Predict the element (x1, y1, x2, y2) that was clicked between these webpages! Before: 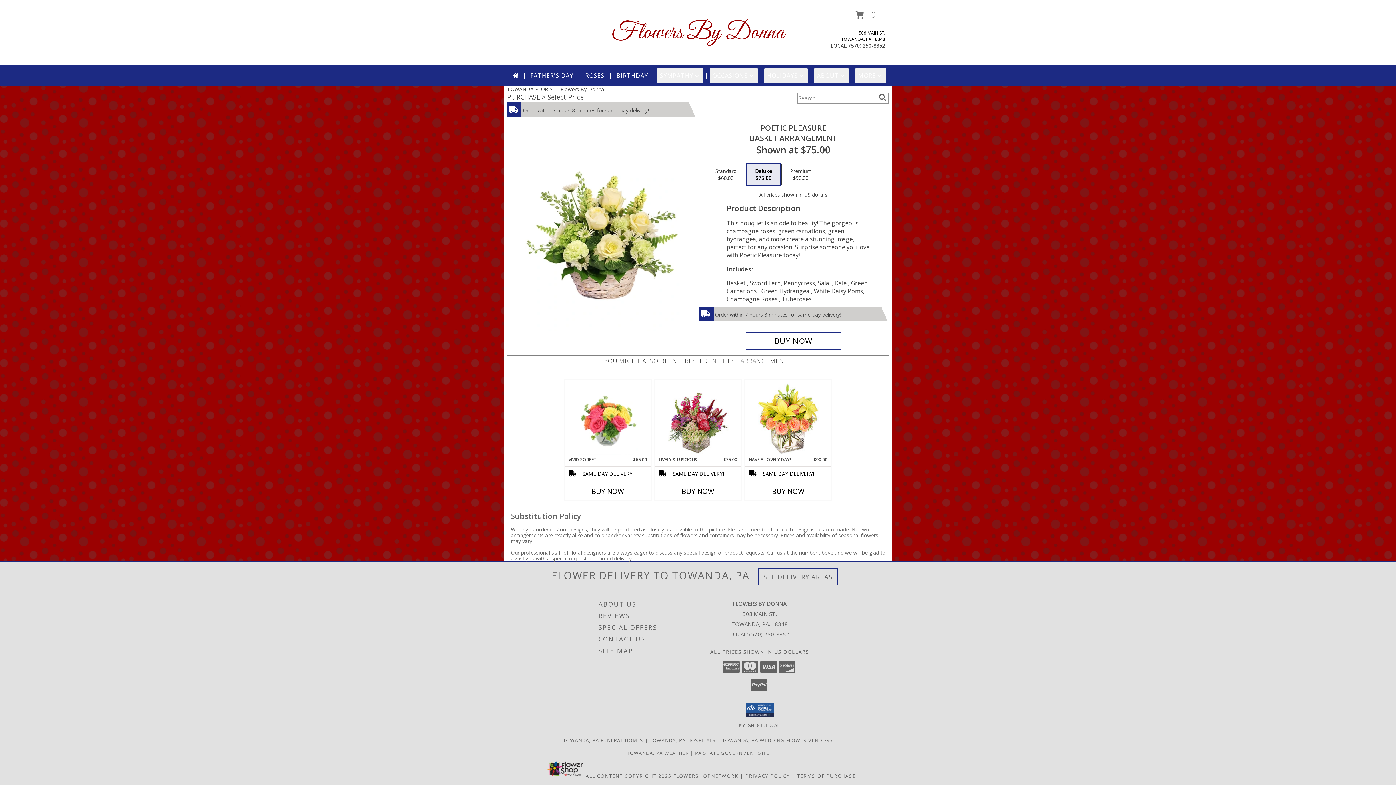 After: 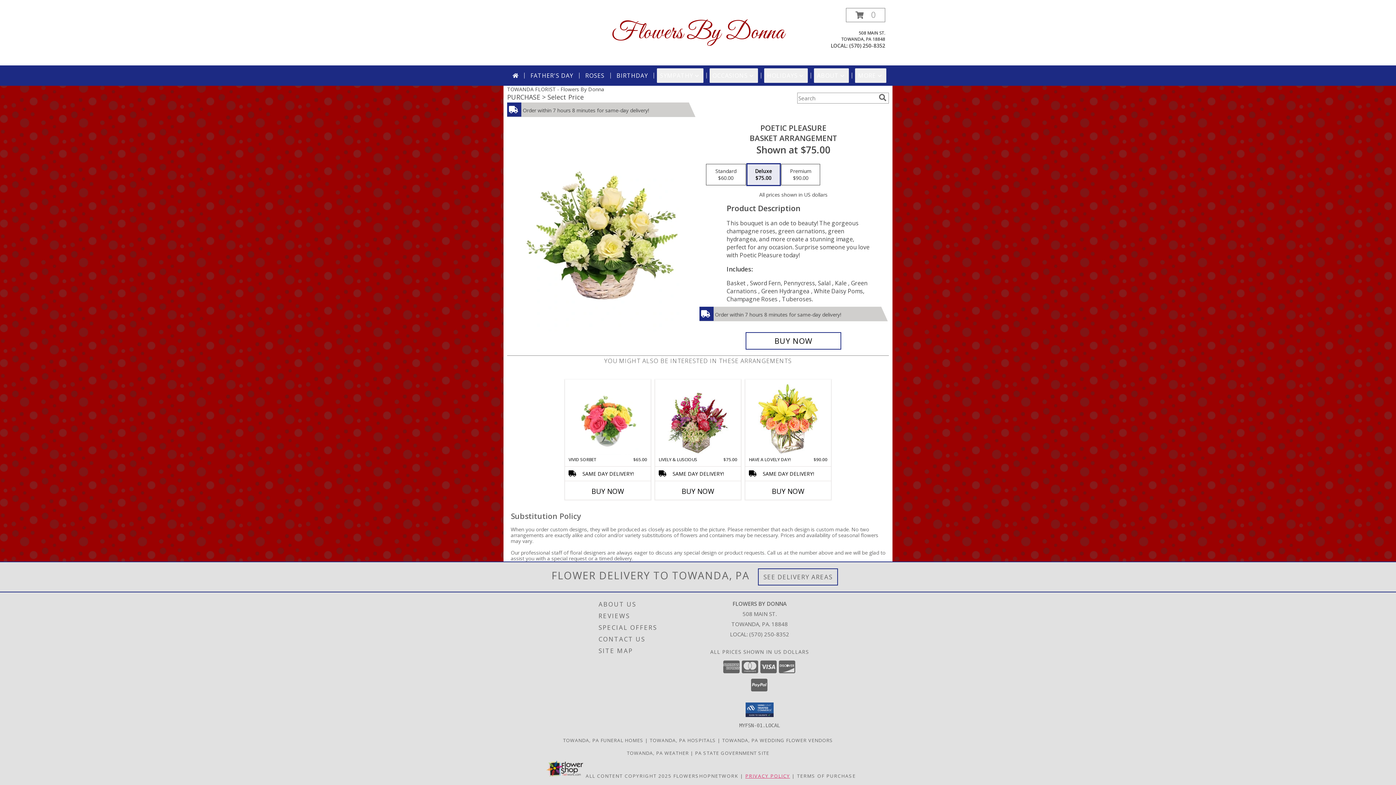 Action: bbox: (745, 772, 790, 779) label: Open Privacy Policy in new window